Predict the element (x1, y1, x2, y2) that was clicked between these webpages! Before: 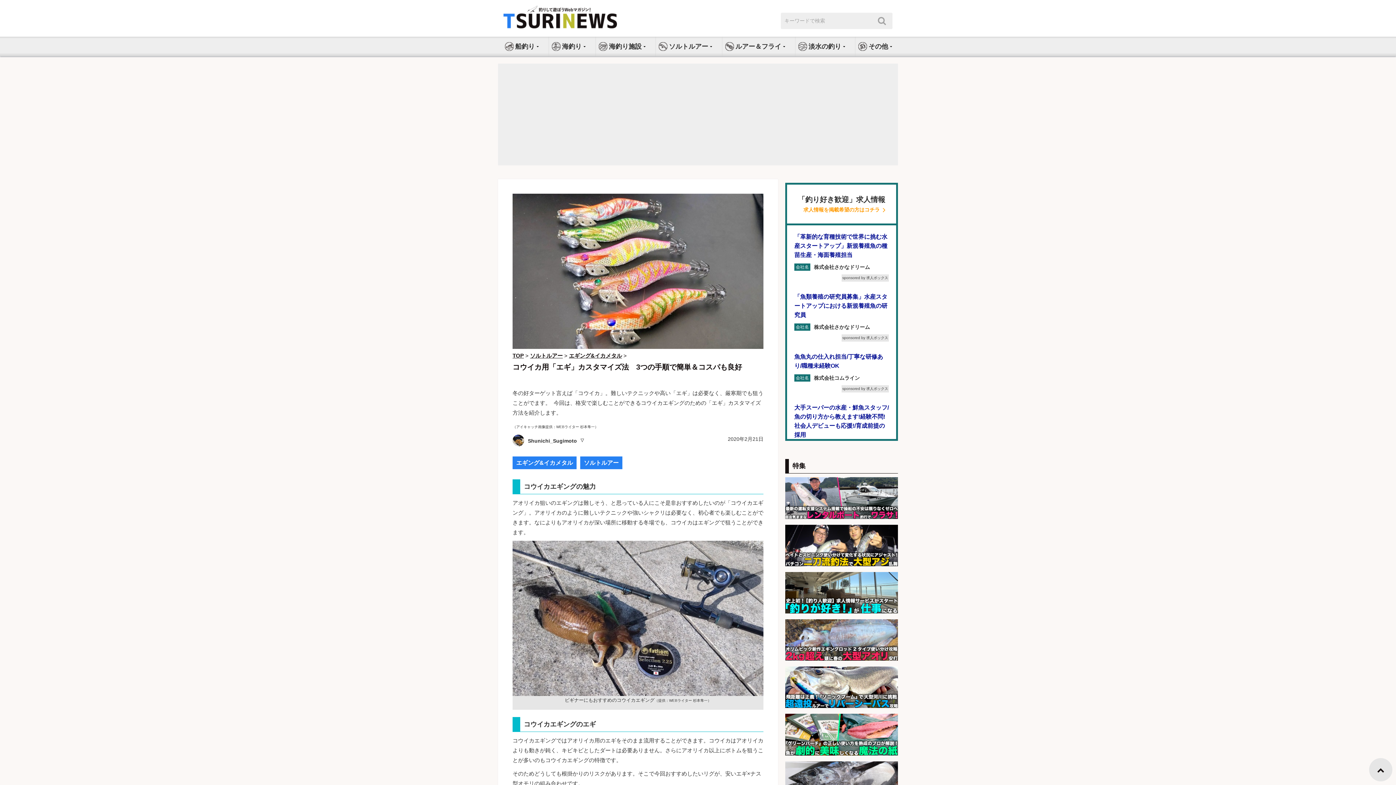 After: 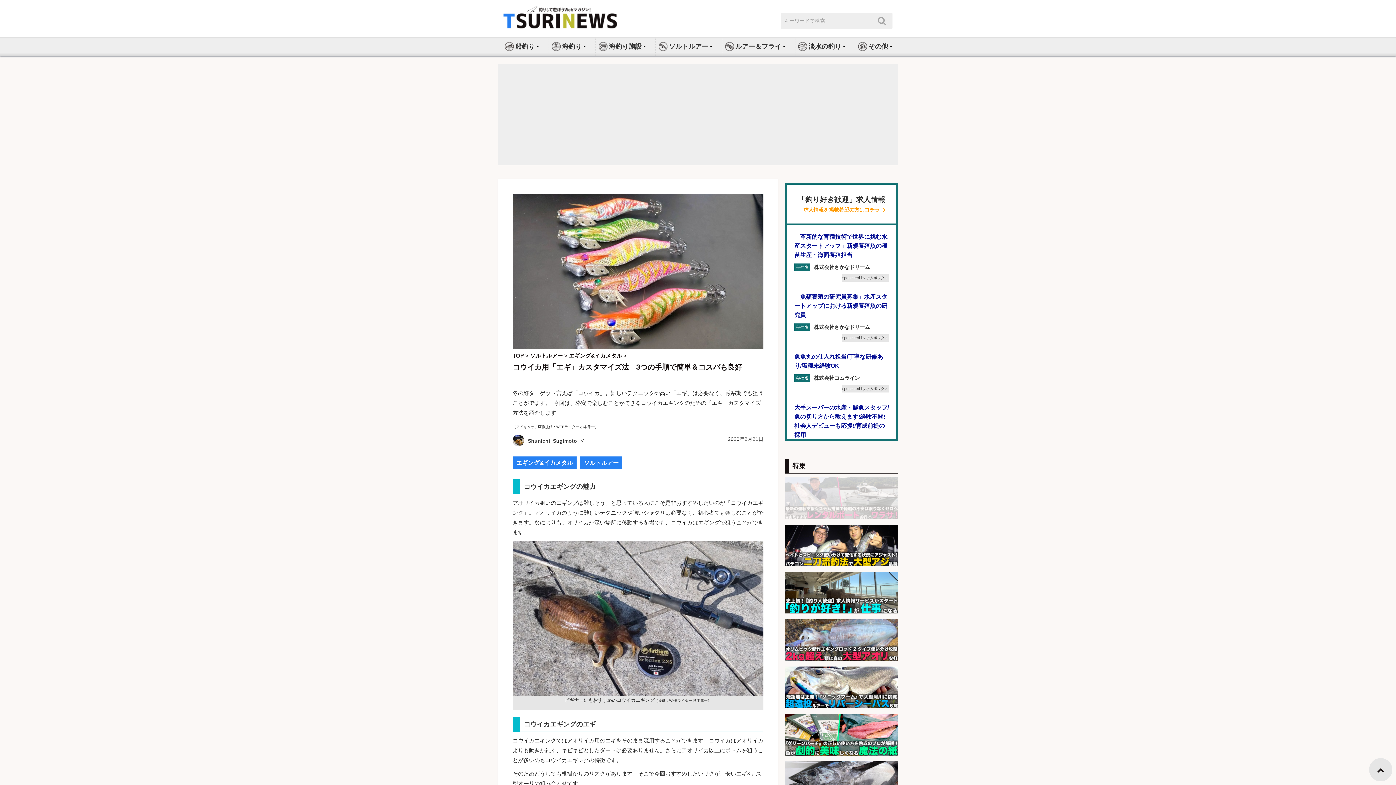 Action: bbox: (785, 477, 898, 519)